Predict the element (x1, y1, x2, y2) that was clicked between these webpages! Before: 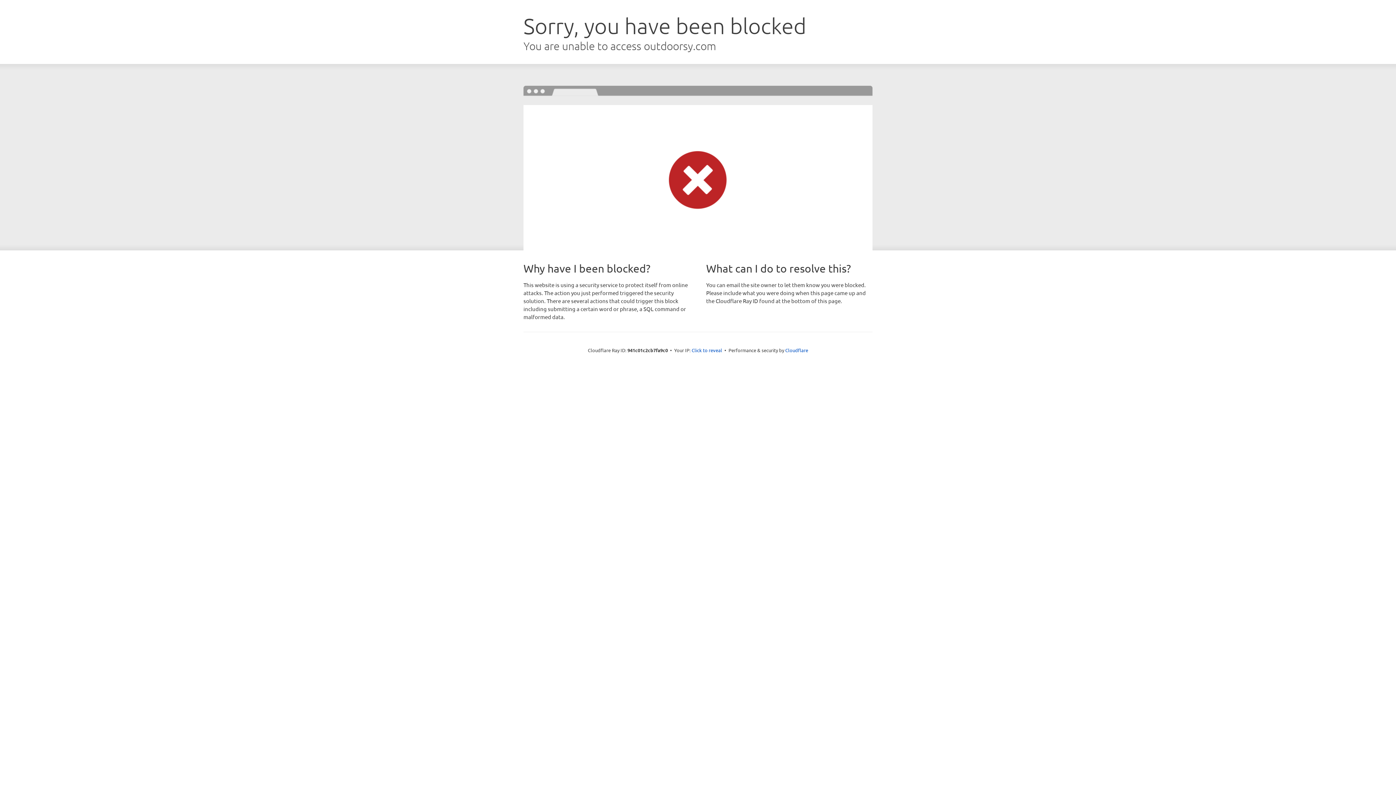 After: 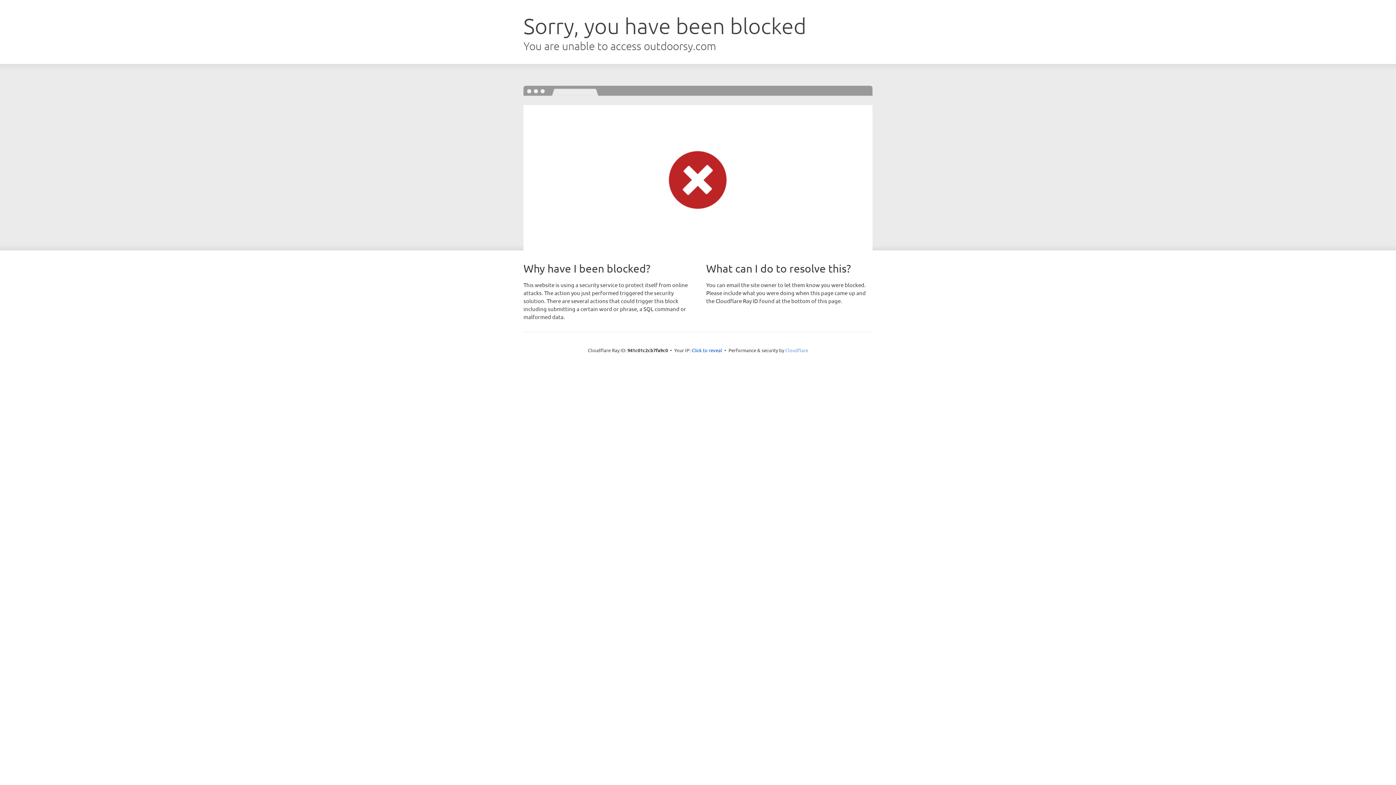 Action: bbox: (785, 347, 808, 353) label: Cloudflare